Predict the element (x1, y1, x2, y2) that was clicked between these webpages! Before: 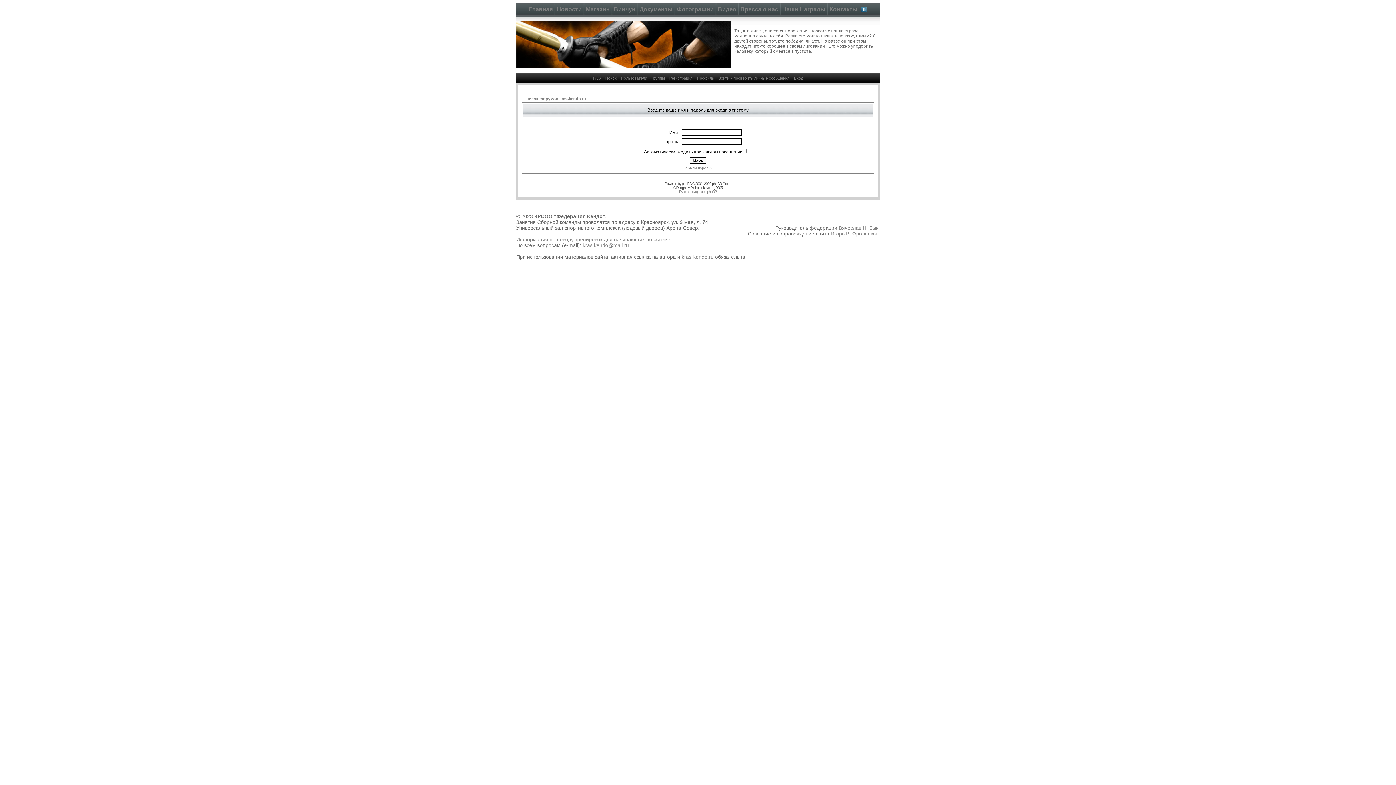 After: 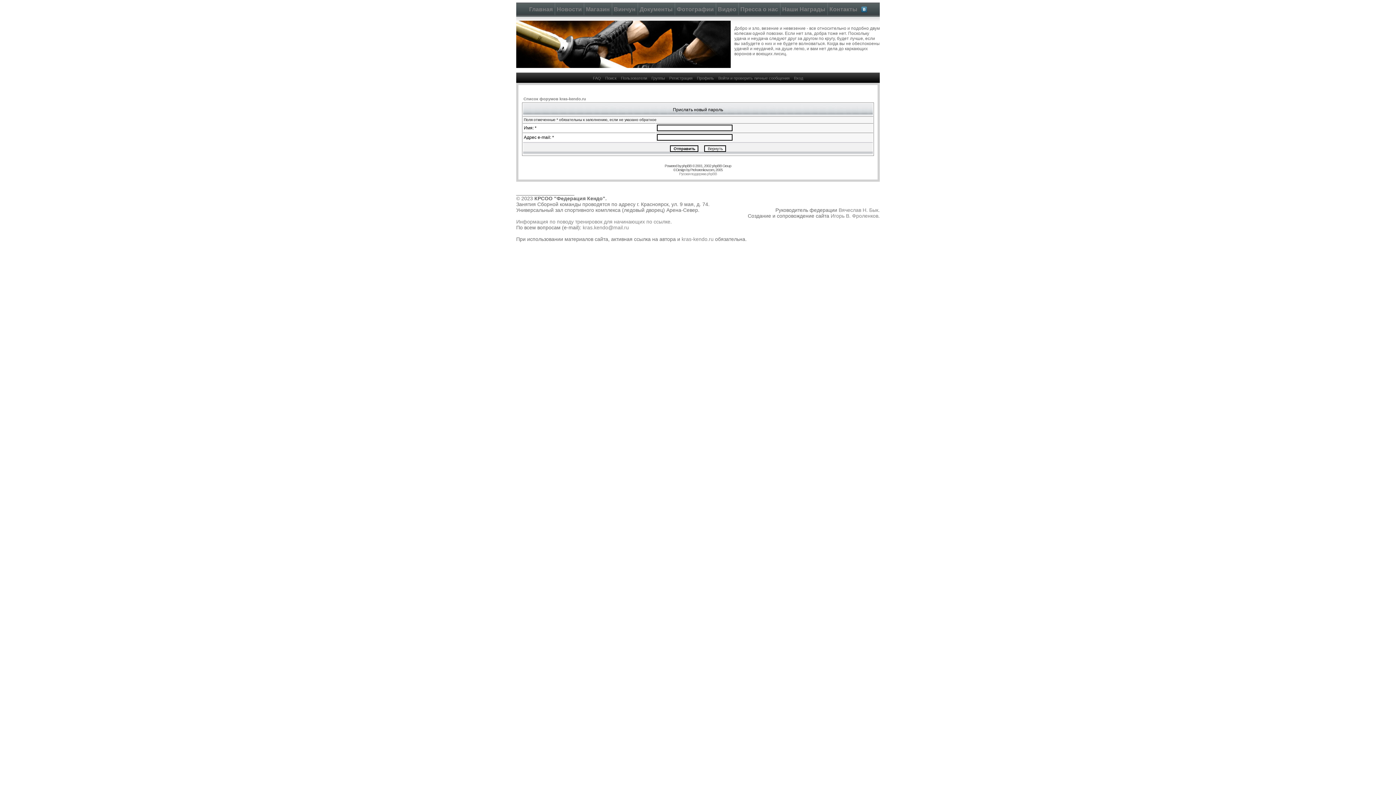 Action: bbox: (683, 166, 712, 170) label: Забыли пароль?